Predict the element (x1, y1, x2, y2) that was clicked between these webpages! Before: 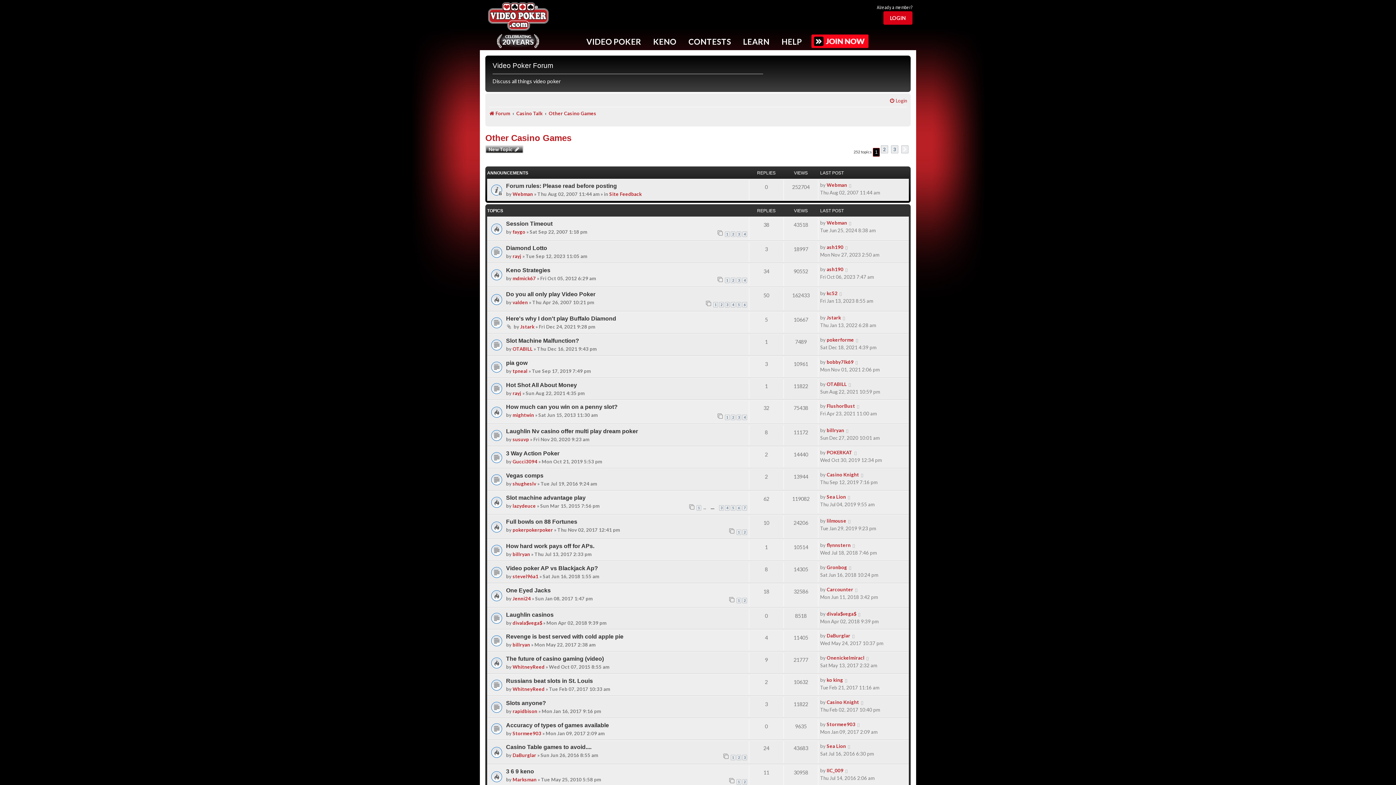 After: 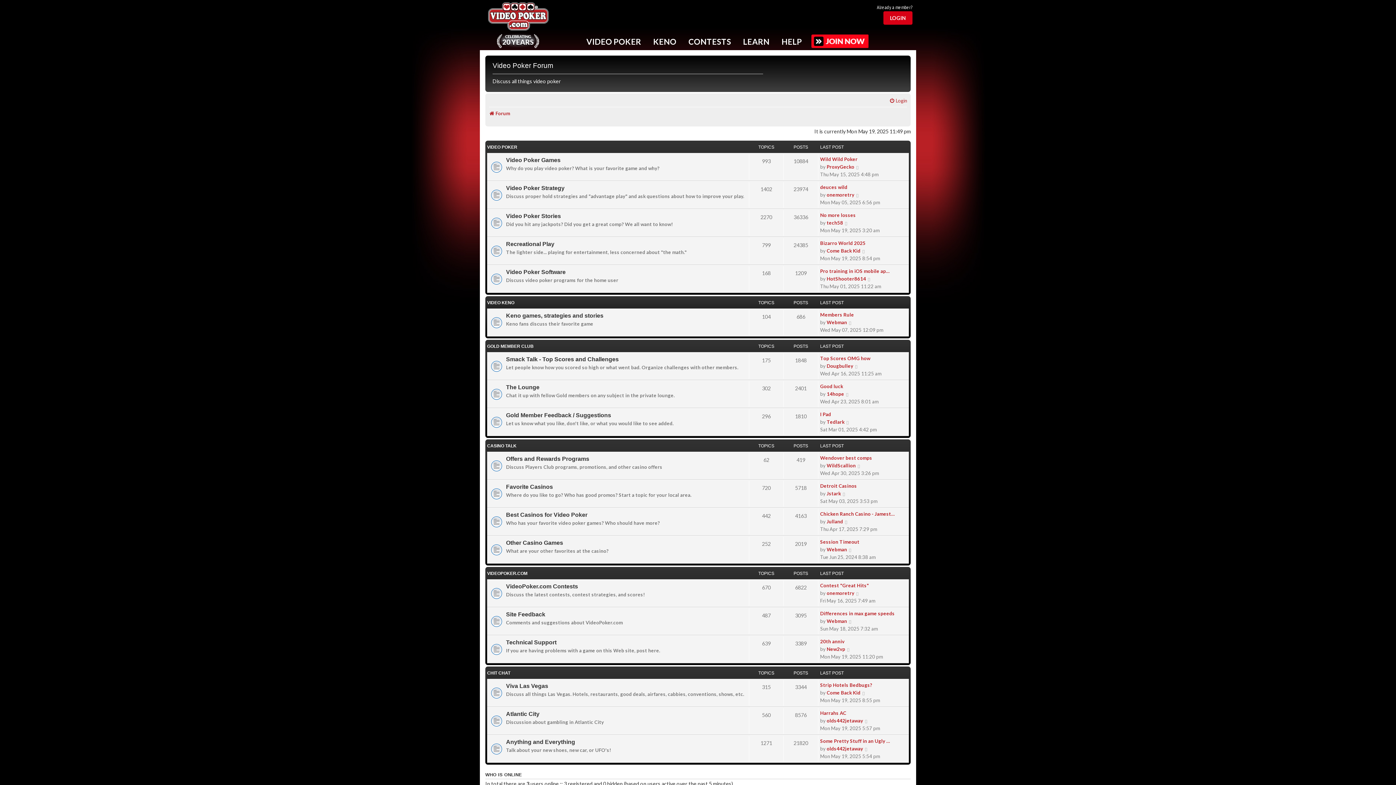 Action: bbox: (512, 390, 521, 396) label: rayj